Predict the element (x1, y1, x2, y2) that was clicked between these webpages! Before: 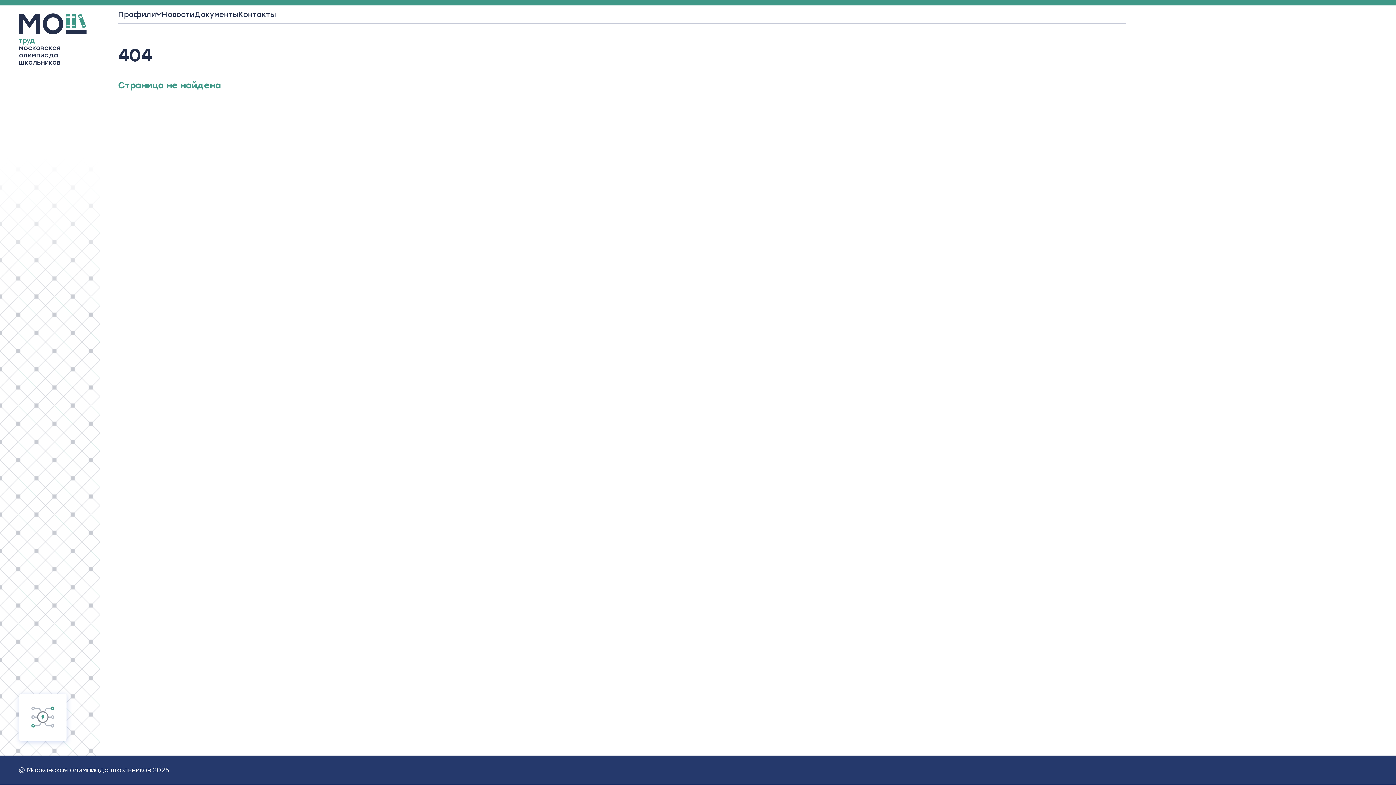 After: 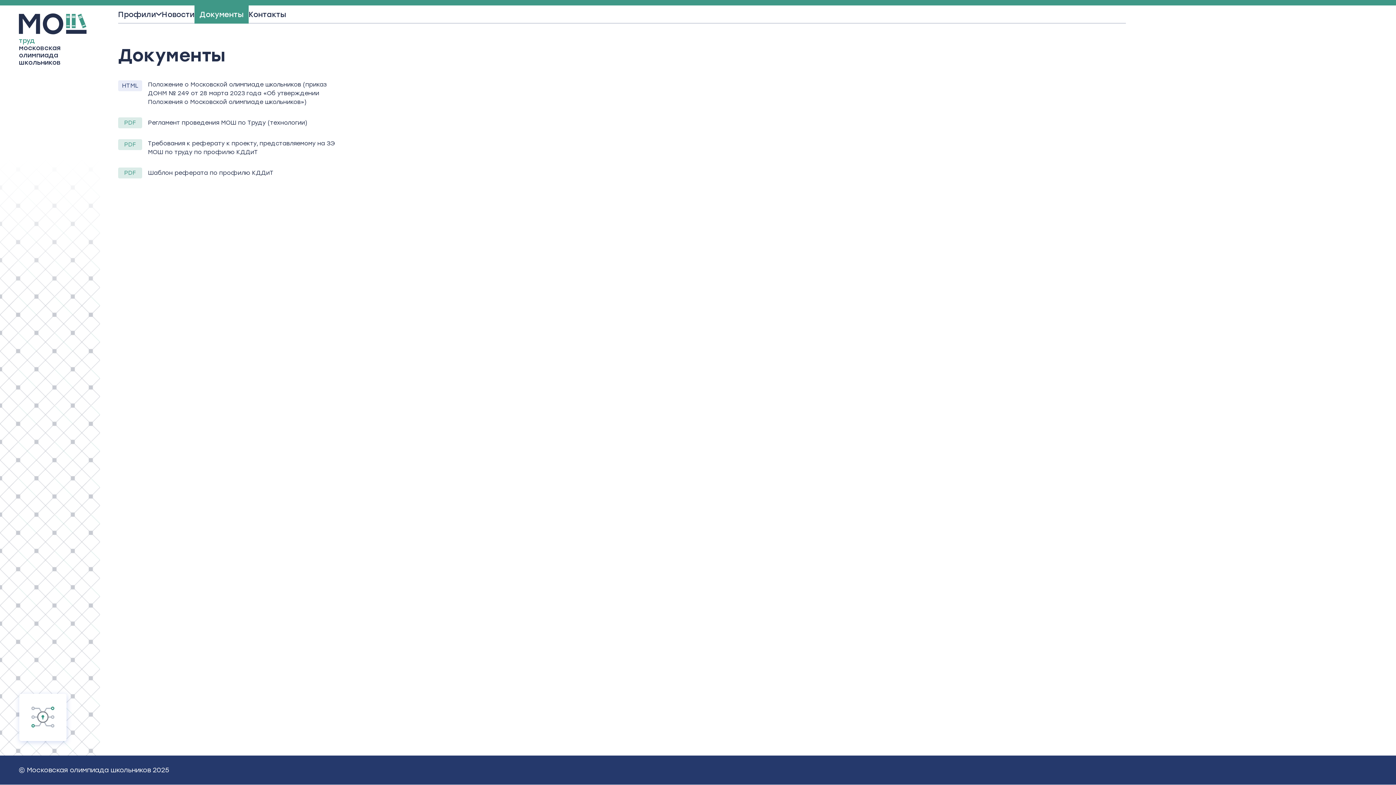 Action: bbox: (194, 5, 238, 23) label: Документы